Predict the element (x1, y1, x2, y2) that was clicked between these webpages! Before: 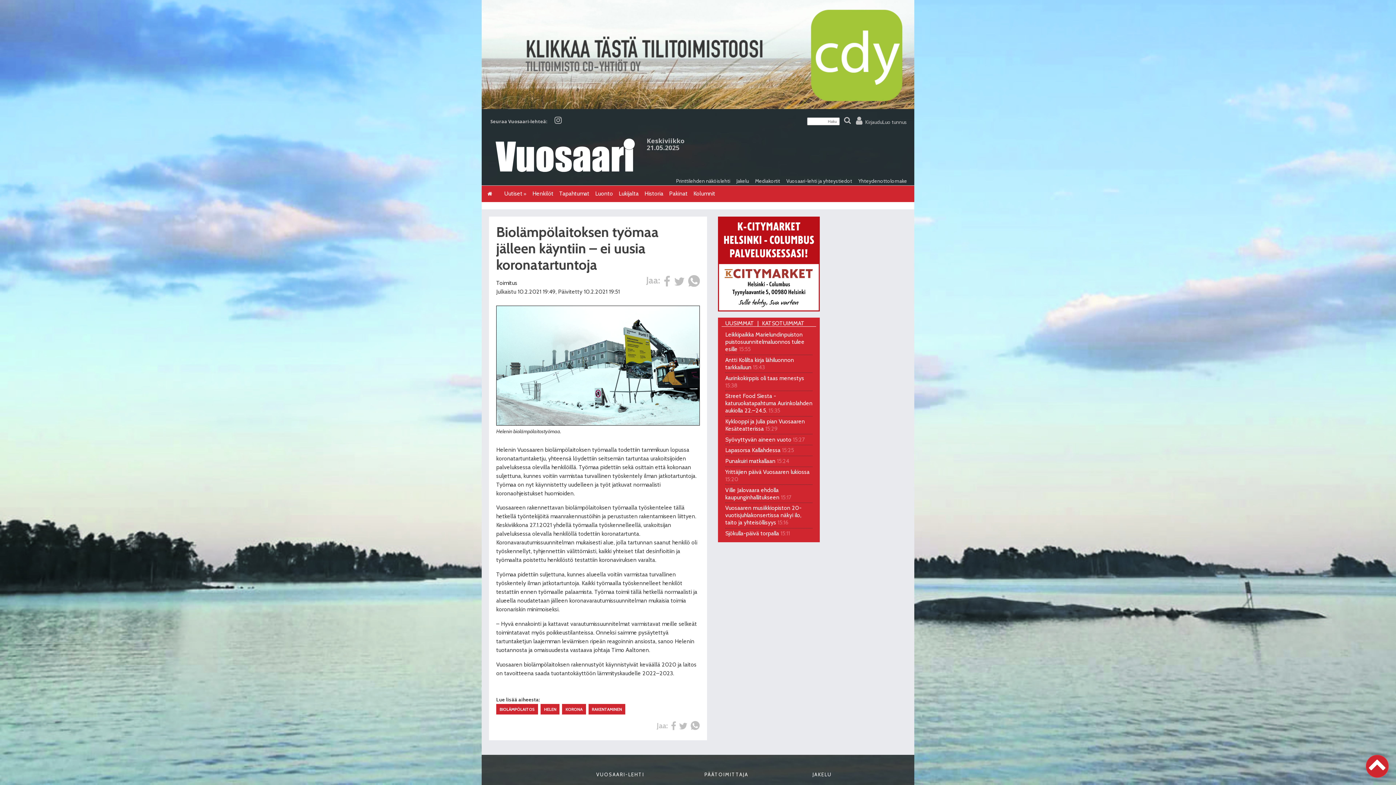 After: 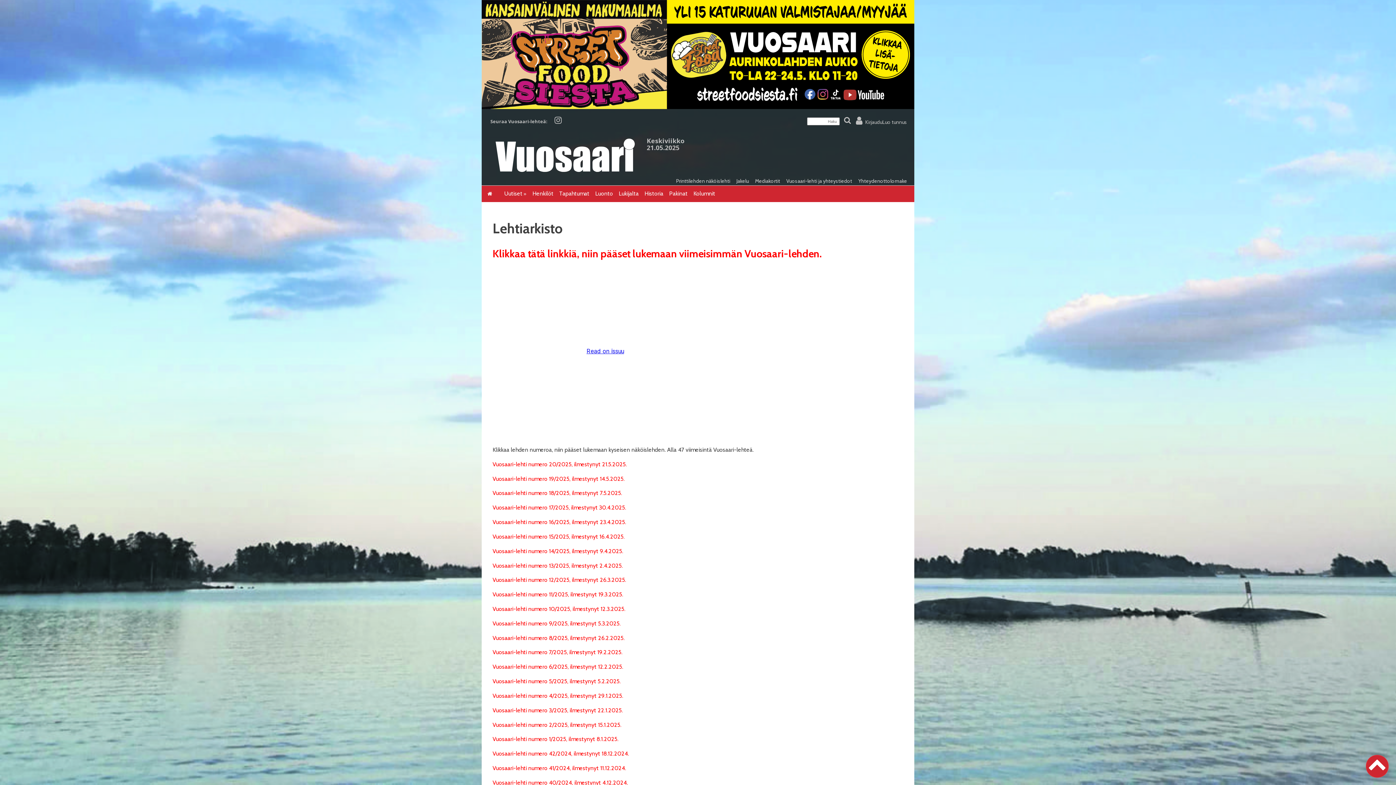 Action: bbox: (676, 177, 730, 184) label: Printtilehden näköislehti